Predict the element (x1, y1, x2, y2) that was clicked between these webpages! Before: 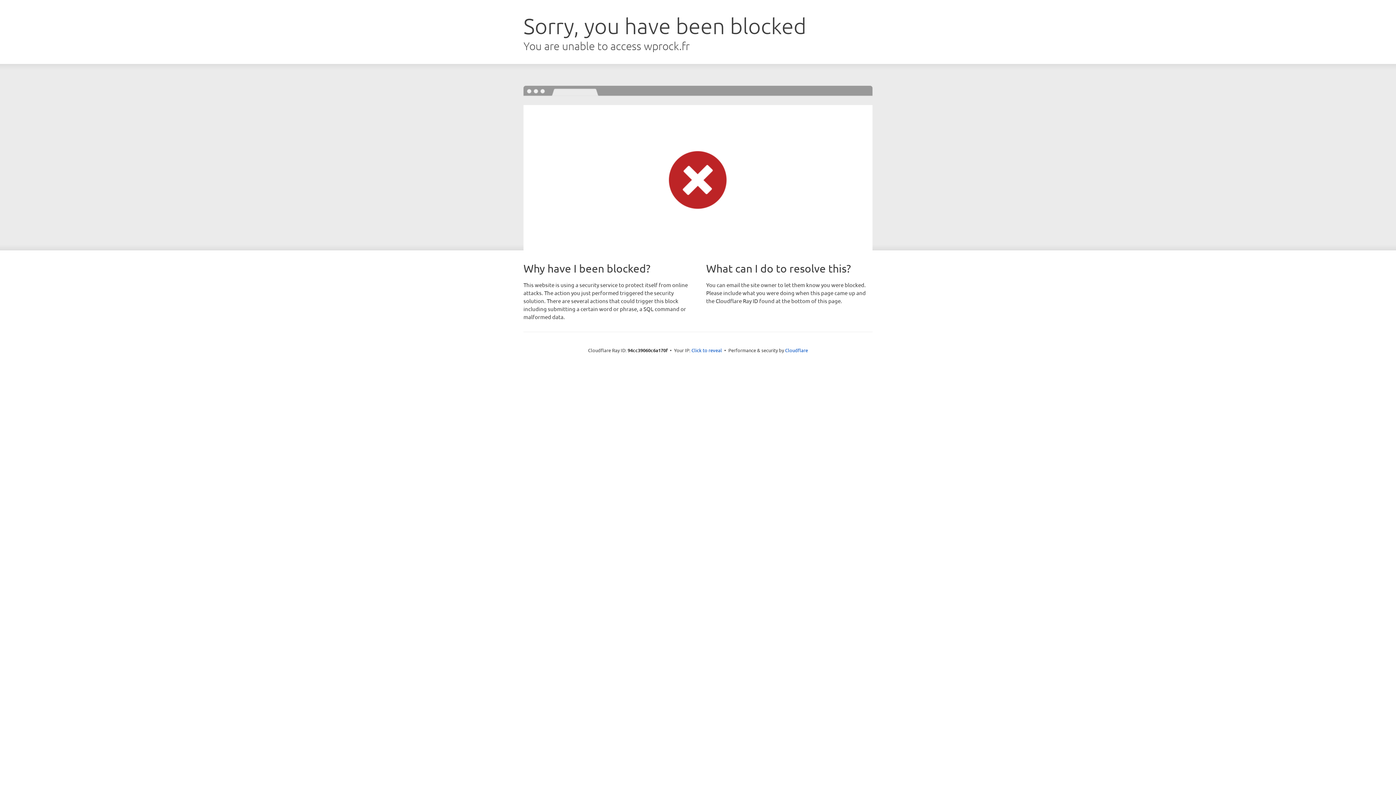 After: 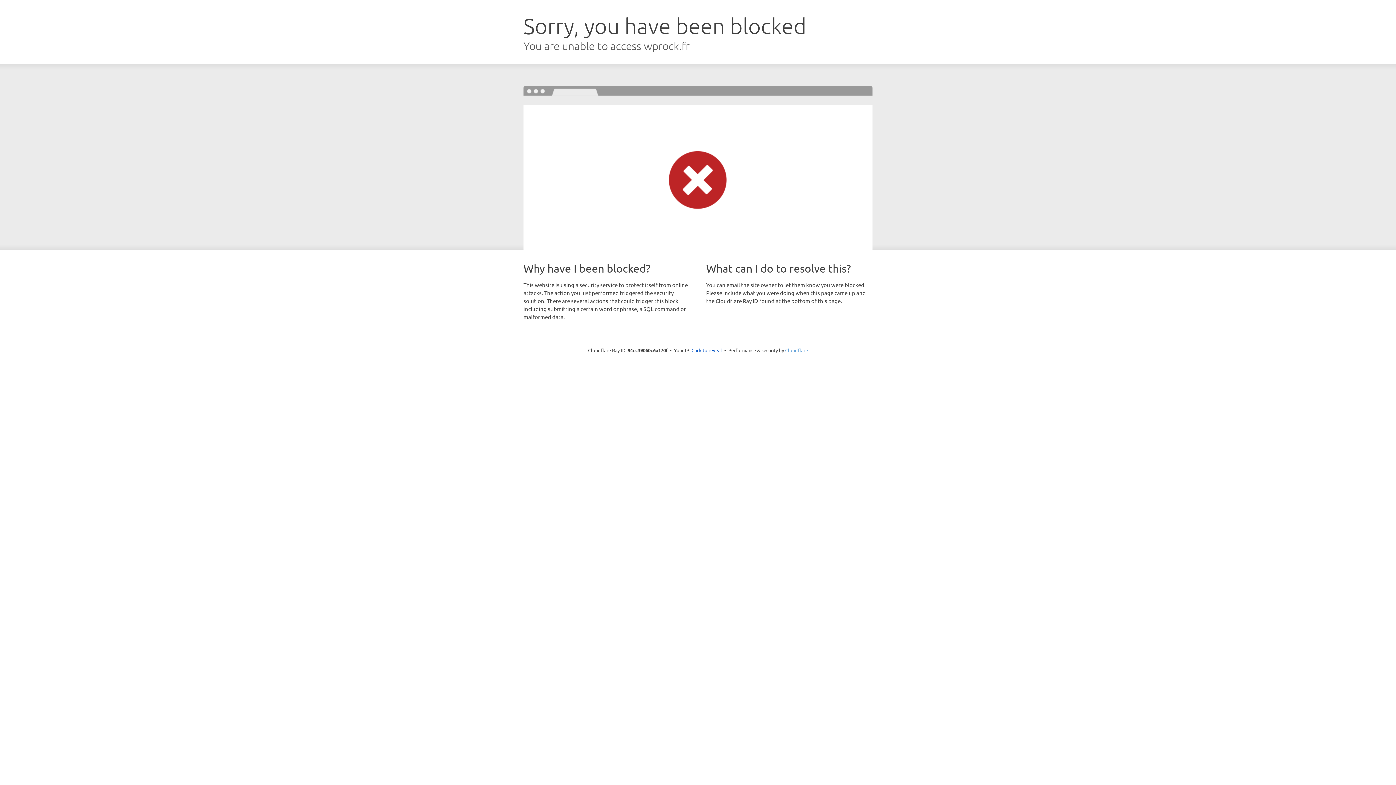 Action: label: Cloudflare bbox: (785, 347, 808, 353)